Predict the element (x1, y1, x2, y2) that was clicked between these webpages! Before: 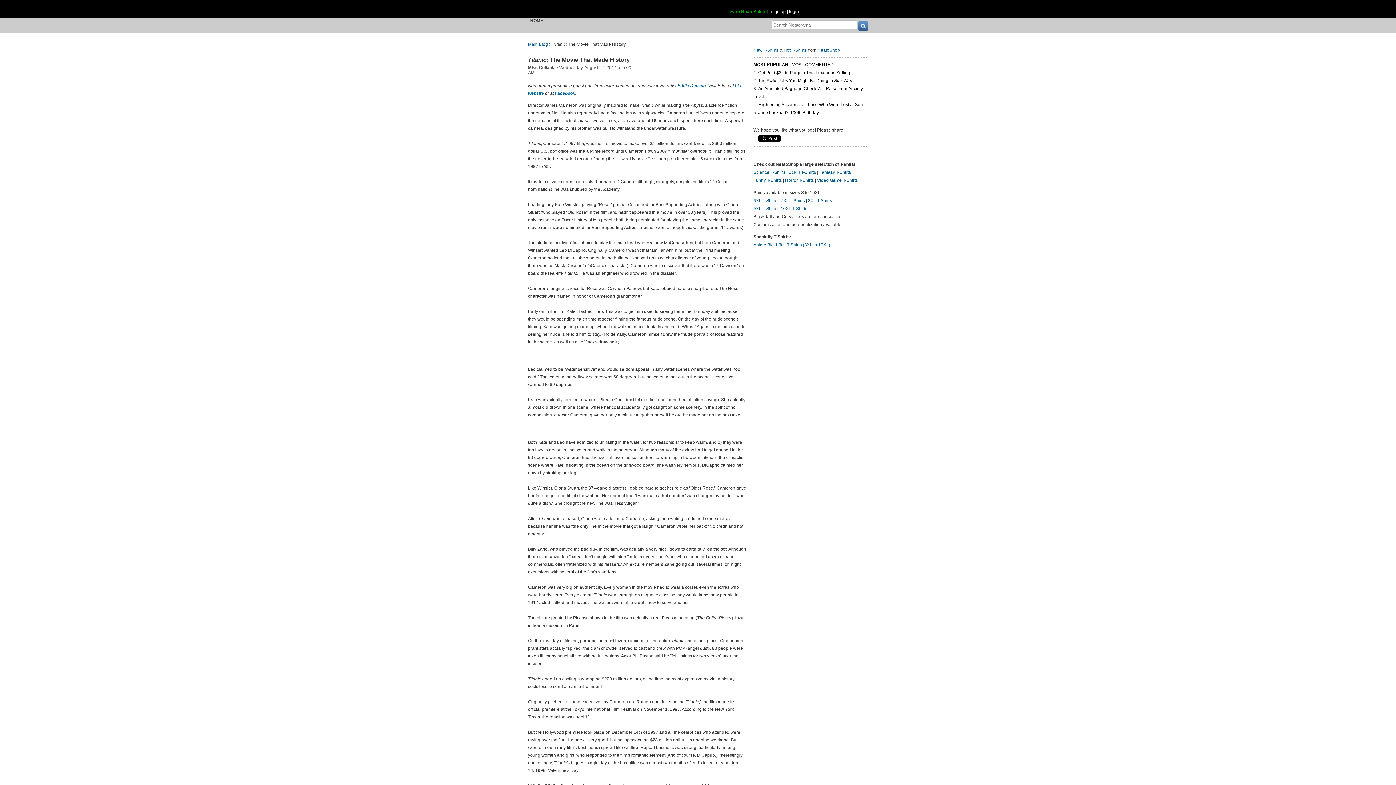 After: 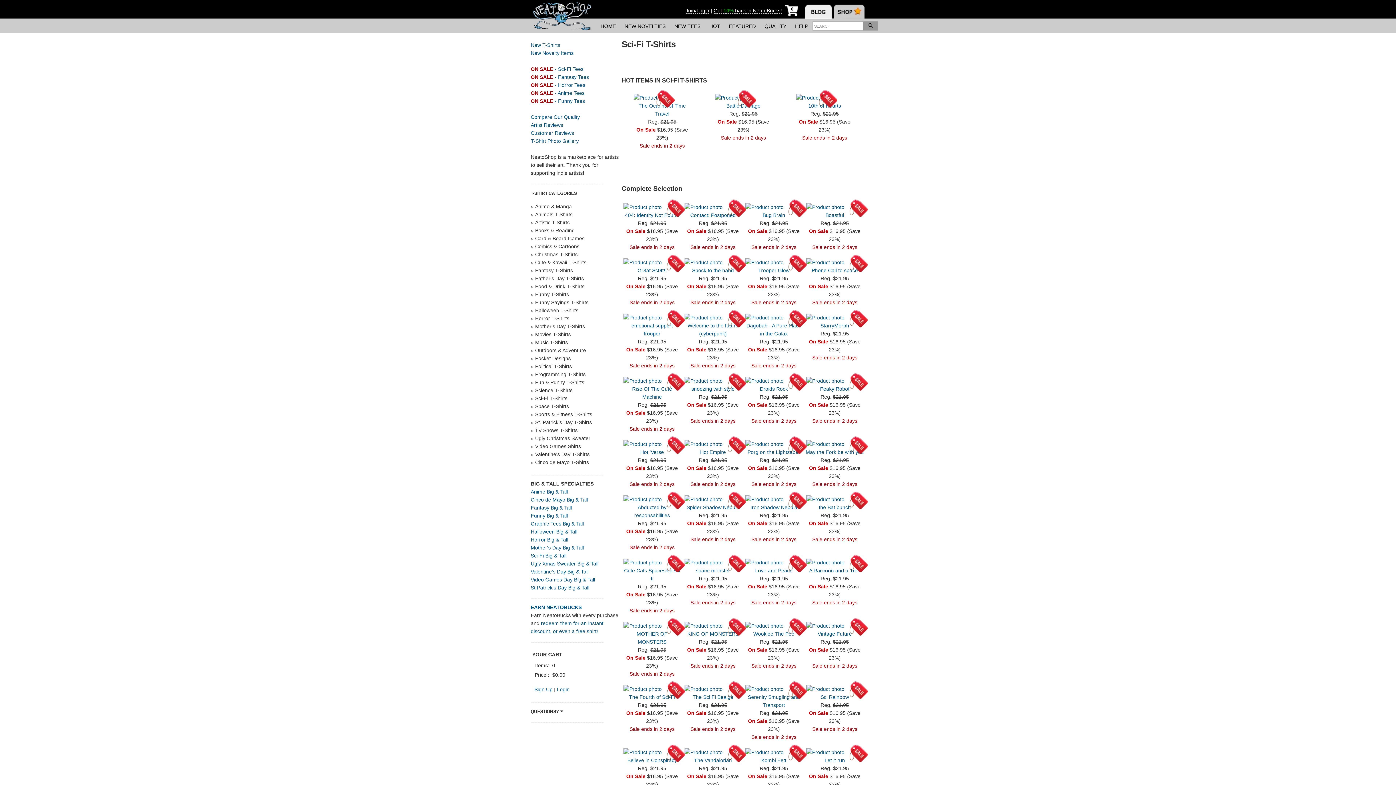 Action: bbox: (788, 169, 816, 175) label: Sci-Fi T-Shirts